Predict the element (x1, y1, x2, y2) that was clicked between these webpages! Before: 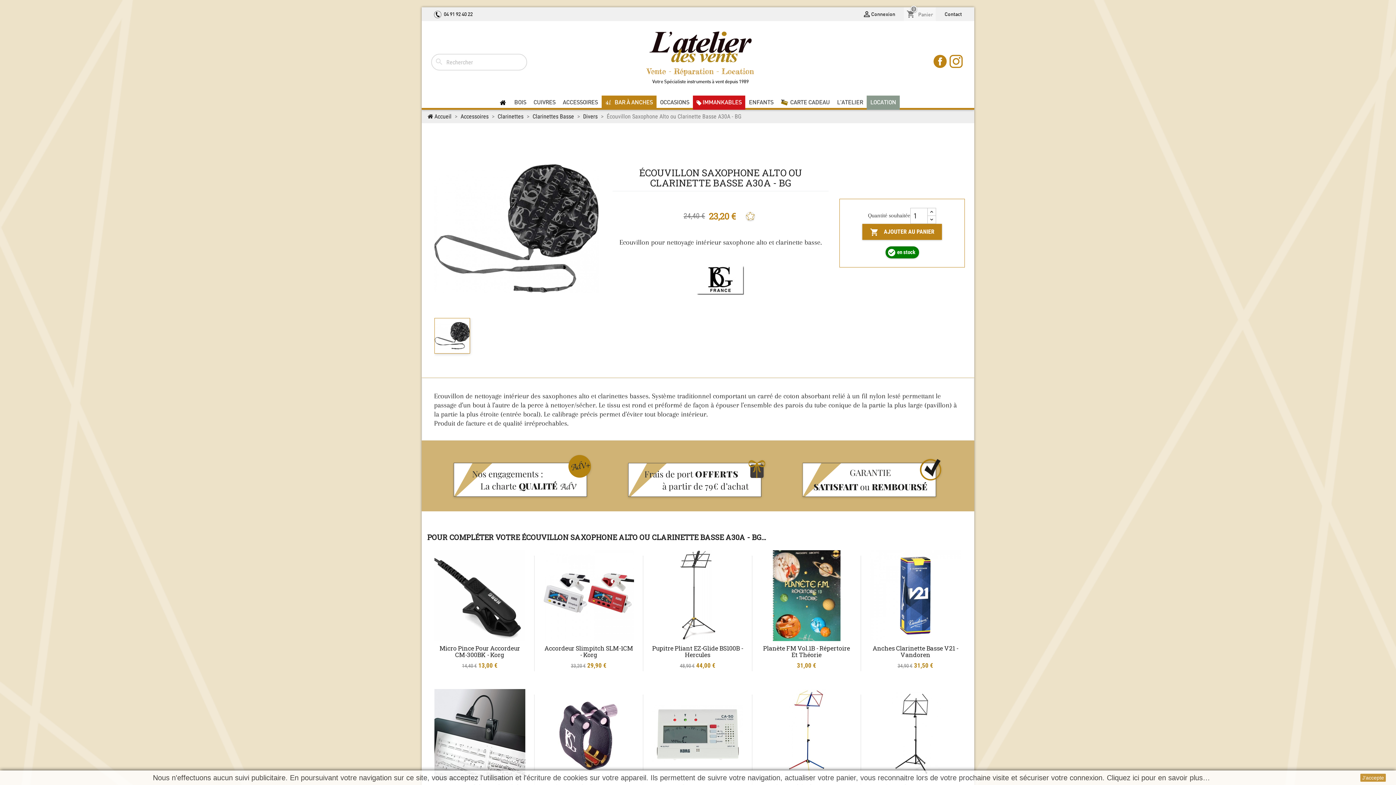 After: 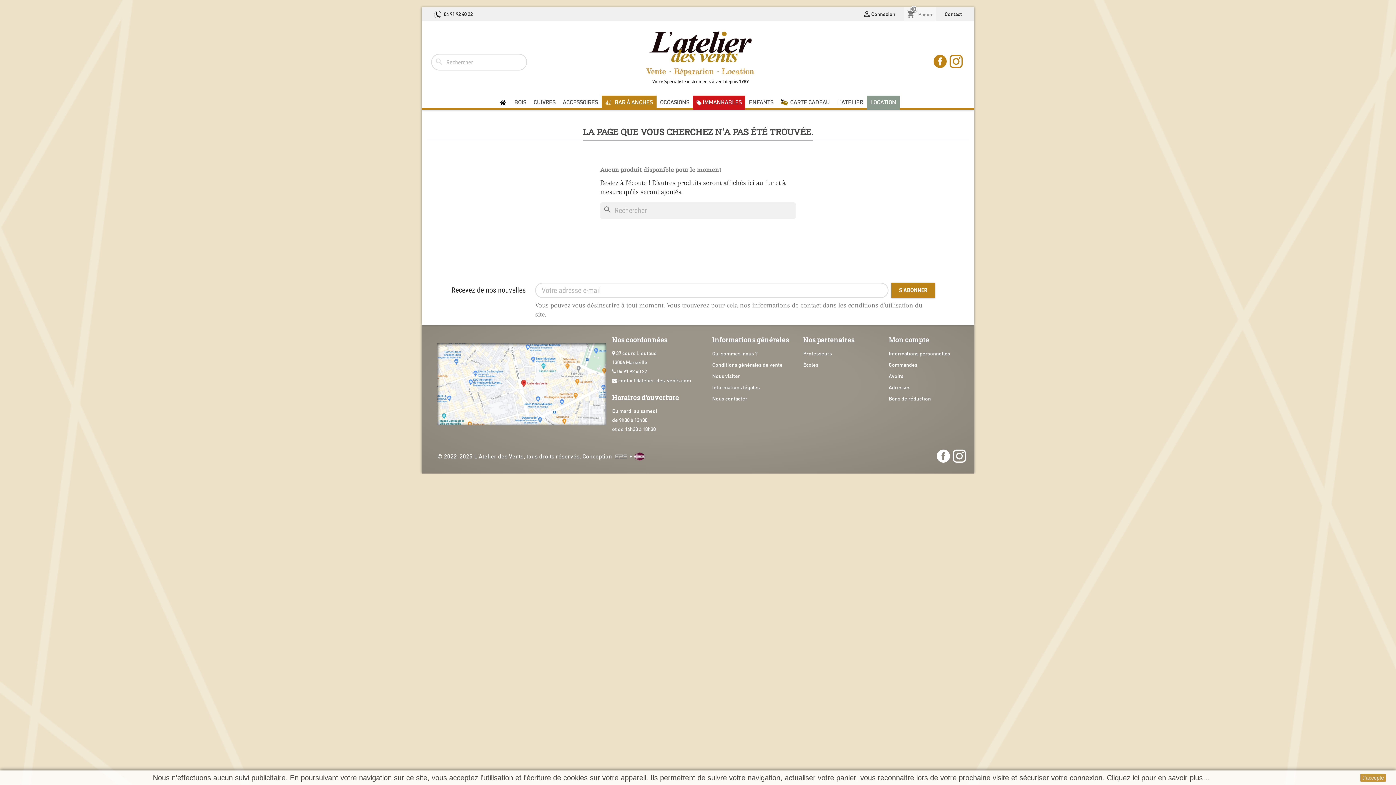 Action: bbox: (745, 95, 777, 108) label: ENFANTS